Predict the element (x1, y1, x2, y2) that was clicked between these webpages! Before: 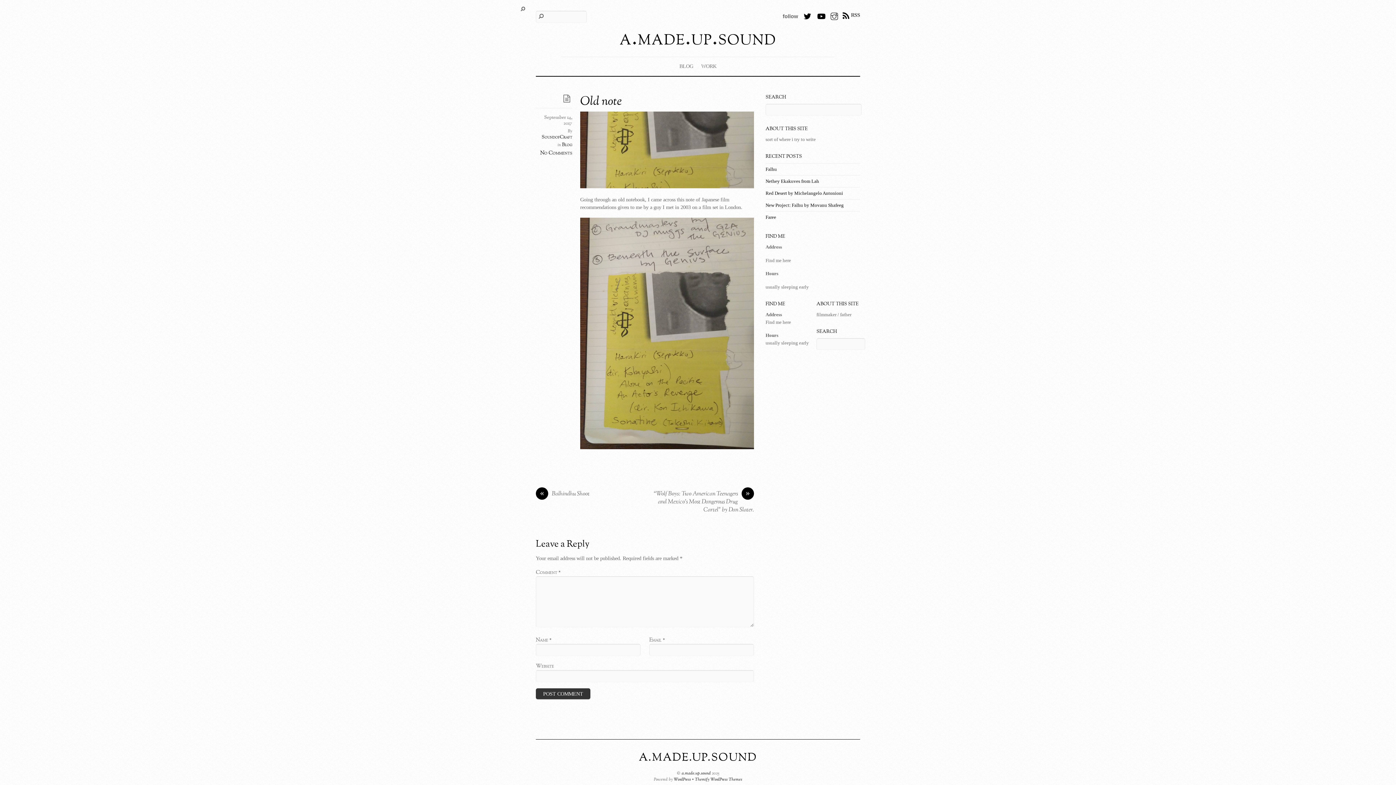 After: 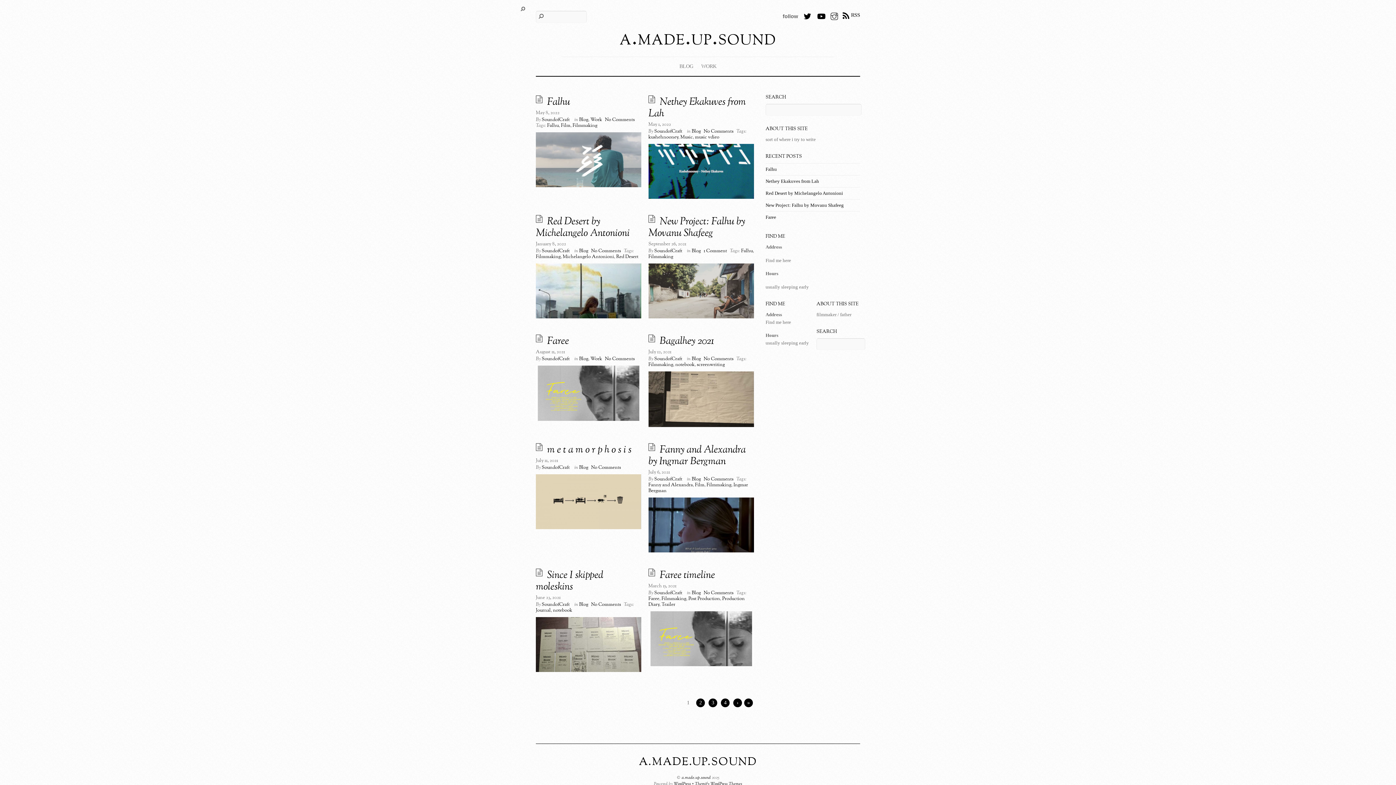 Action: bbox: (639, 750, 757, 765) label: A.MADE.UP.SOUND